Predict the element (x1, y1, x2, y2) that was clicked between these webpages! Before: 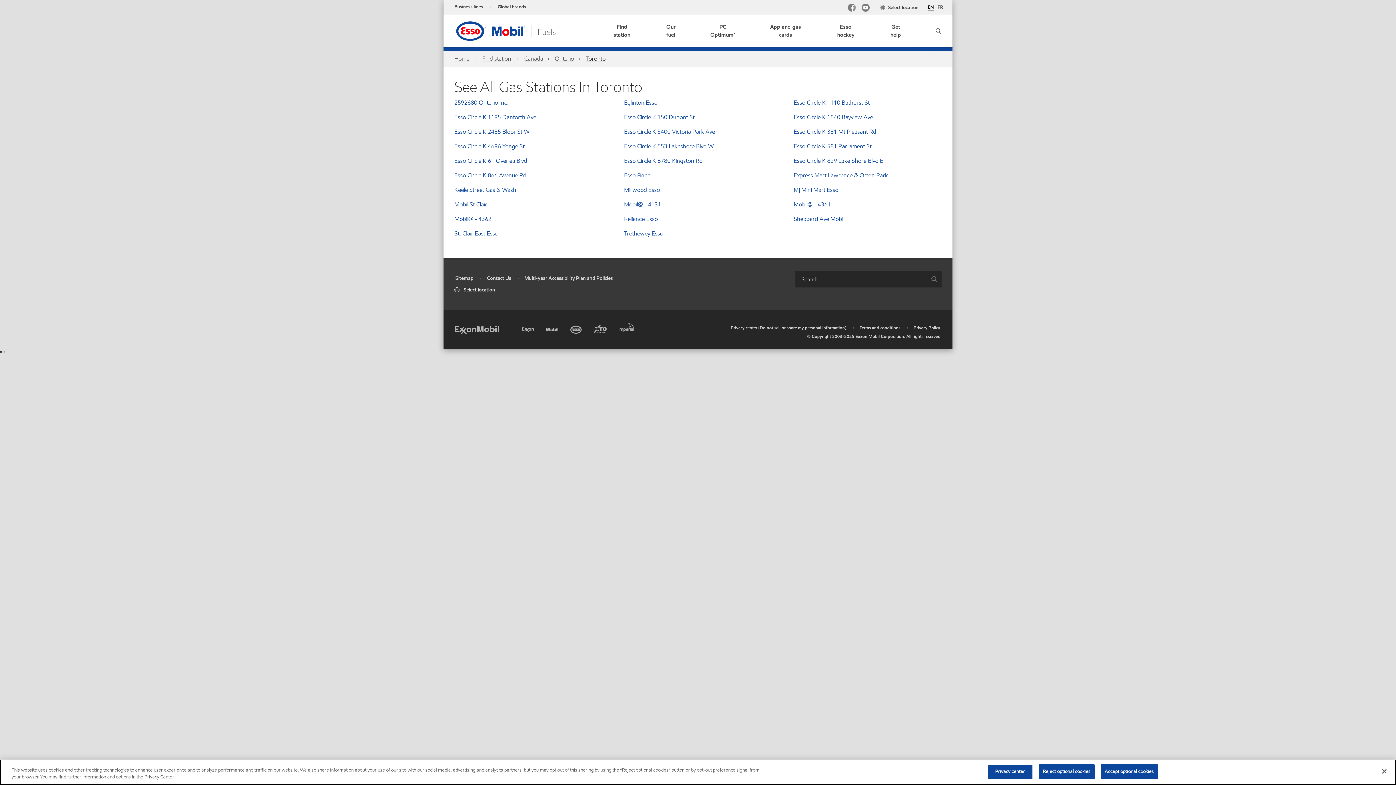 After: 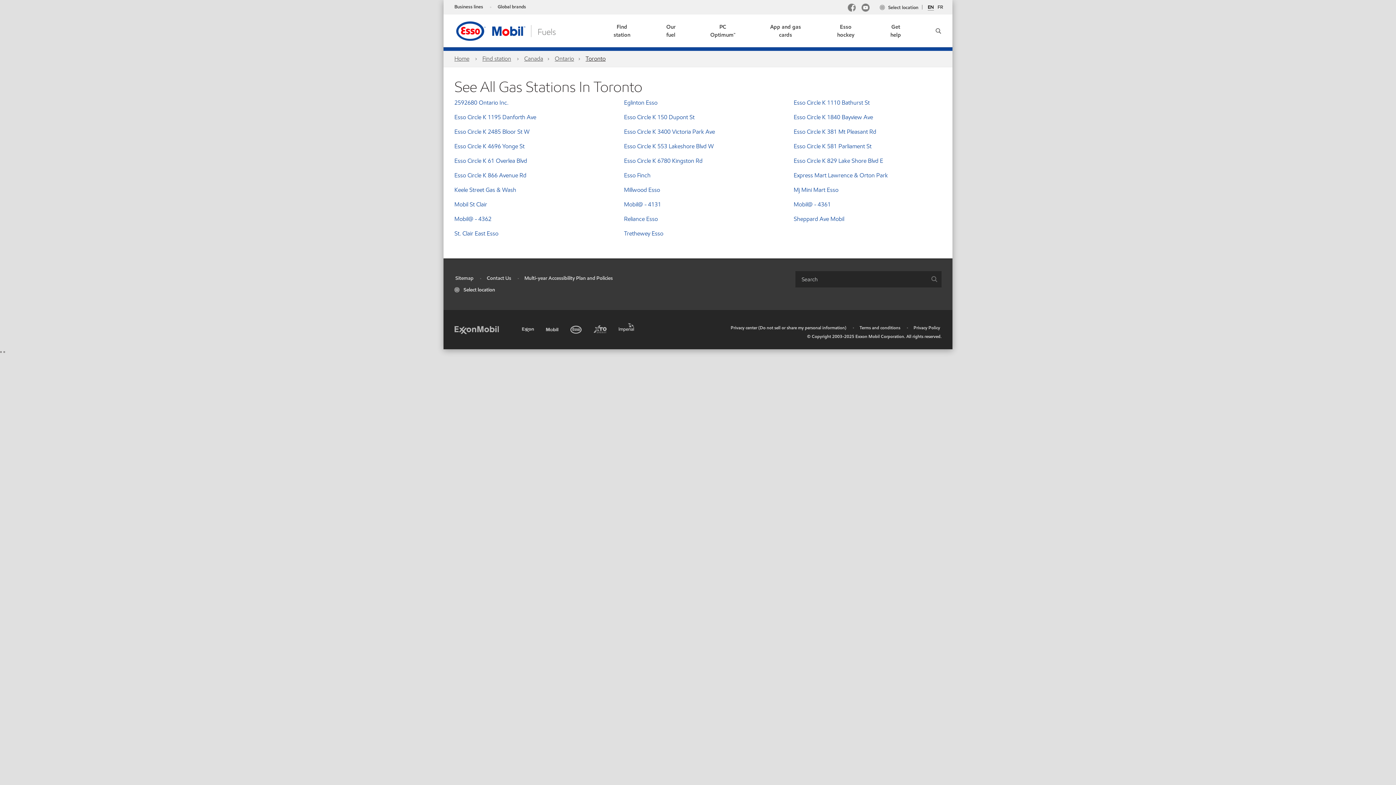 Action: bbox: (1376, 763, 1392, 779) label: Close